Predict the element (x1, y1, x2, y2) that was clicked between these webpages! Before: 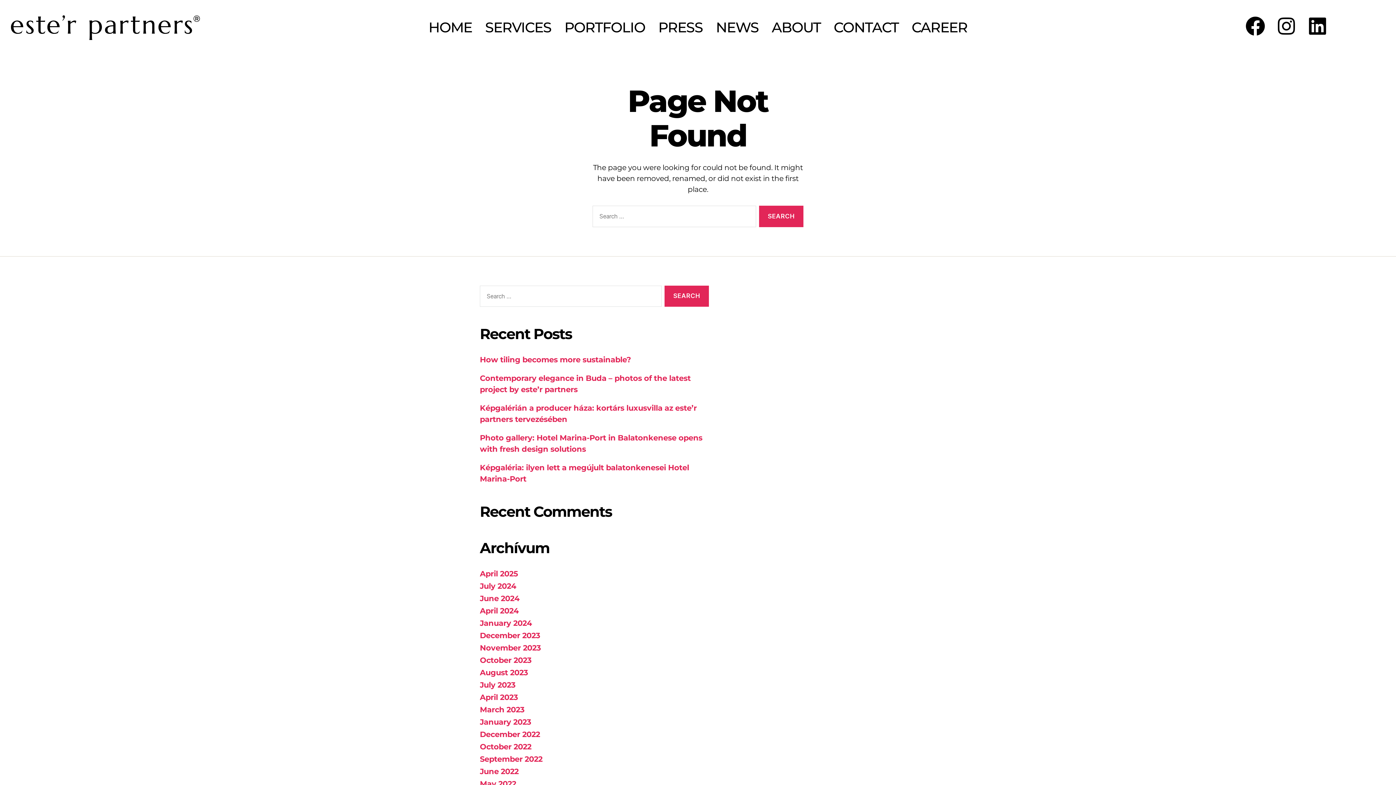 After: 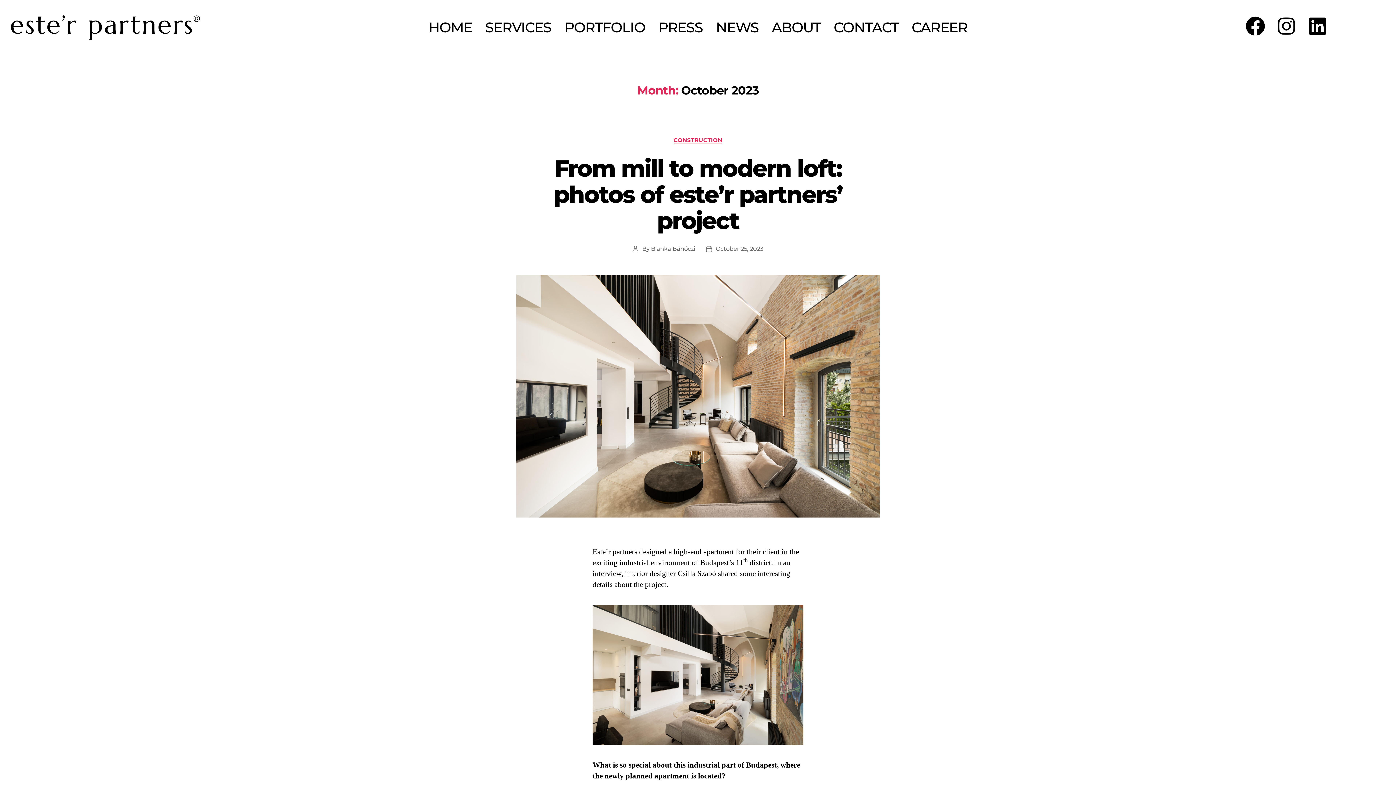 Action: bbox: (480, 655, 531, 665) label: October 2023